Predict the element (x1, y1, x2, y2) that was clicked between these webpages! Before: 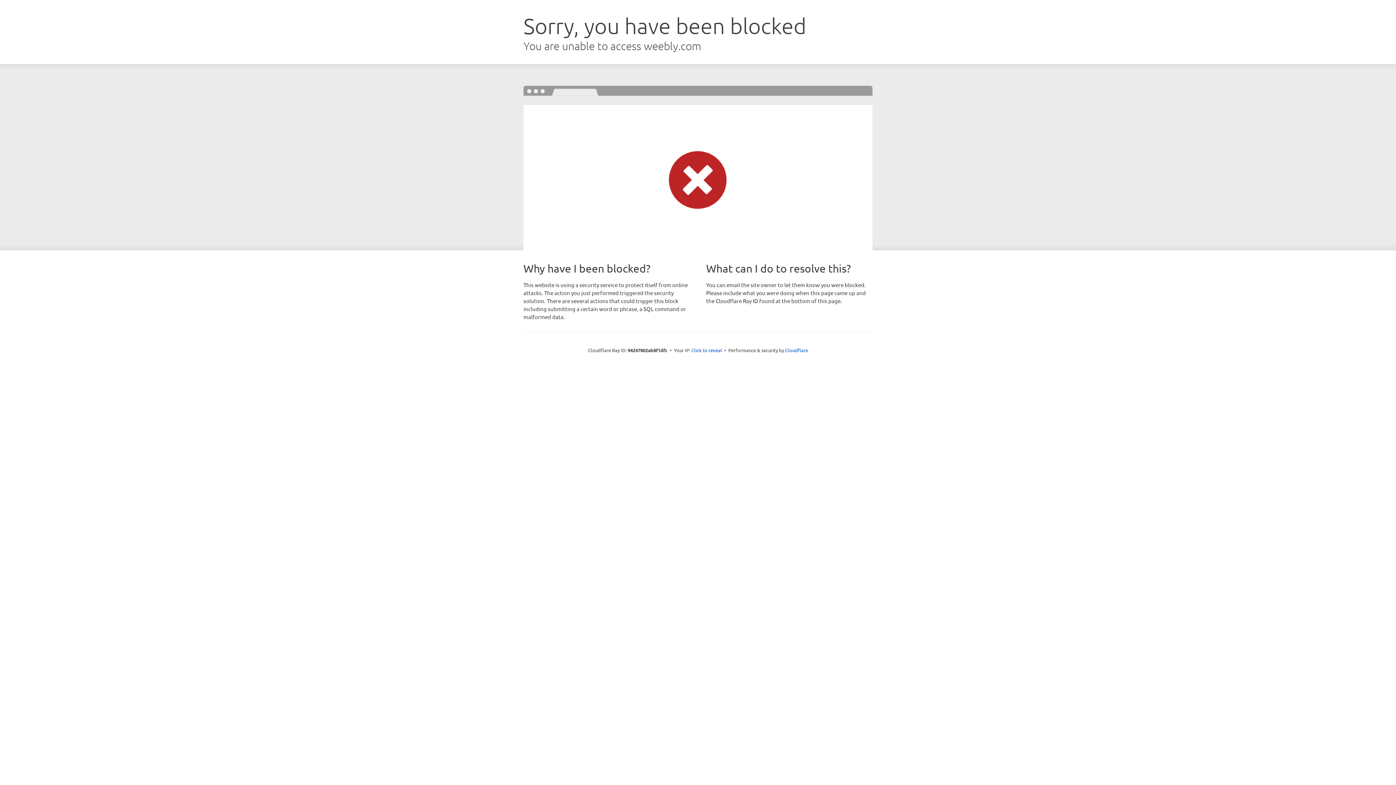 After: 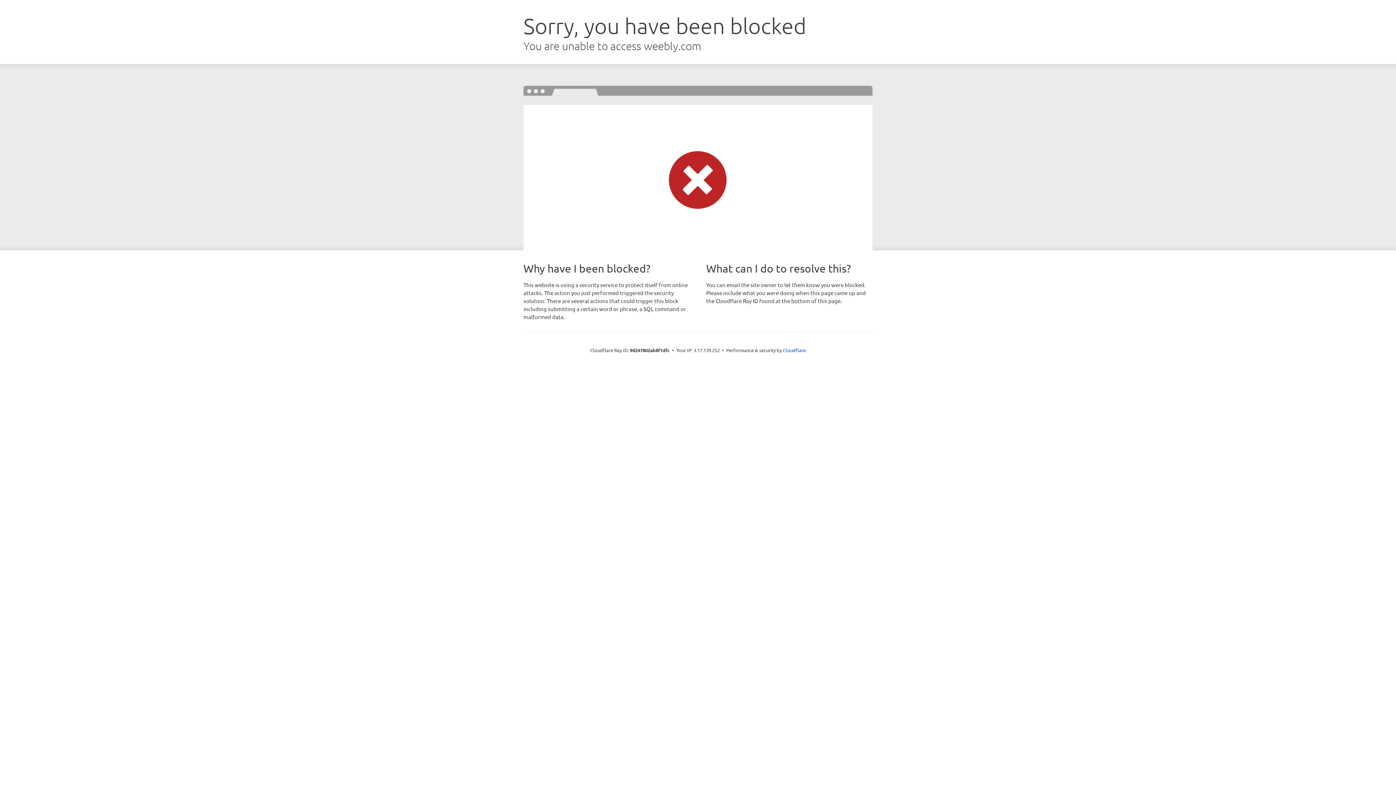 Action: label: Click to reveal bbox: (691, 346, 722, 353)